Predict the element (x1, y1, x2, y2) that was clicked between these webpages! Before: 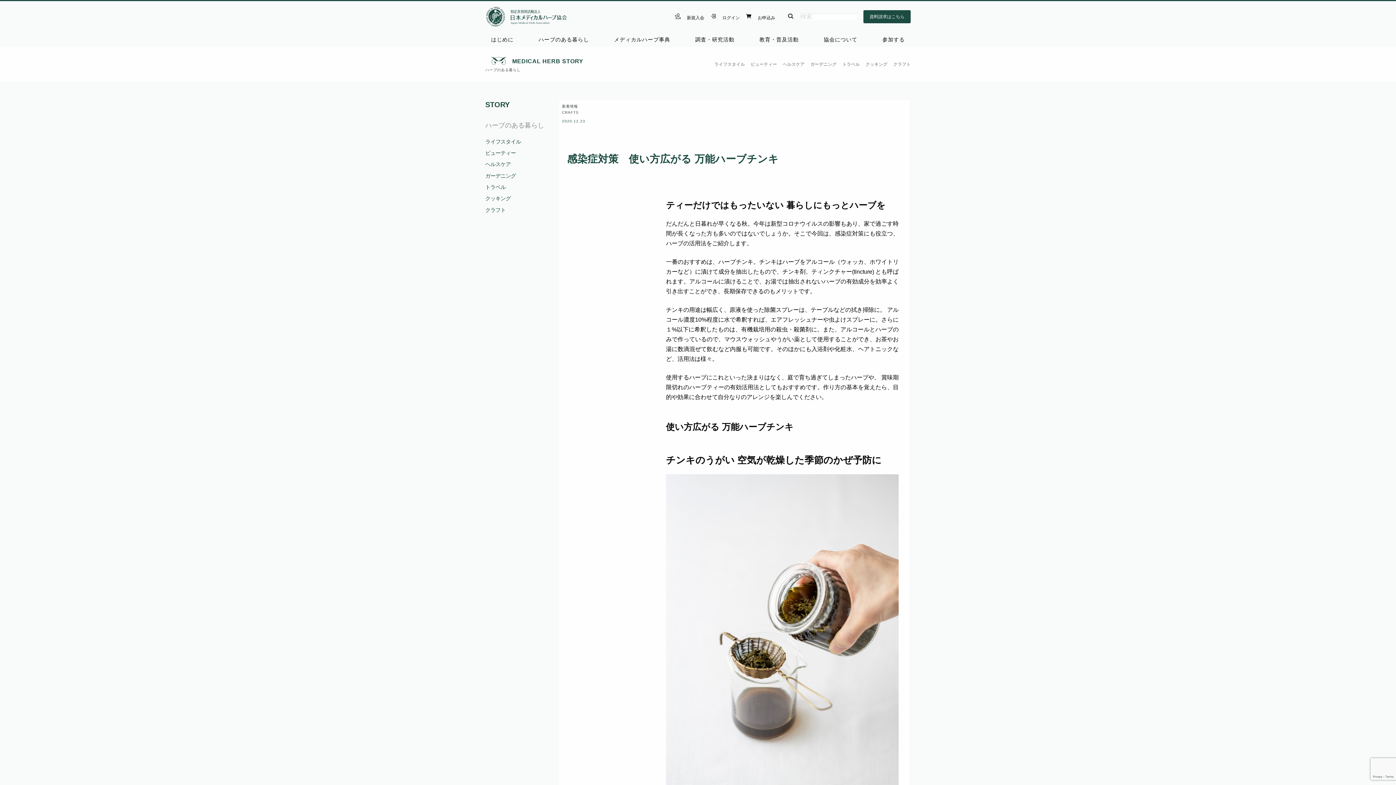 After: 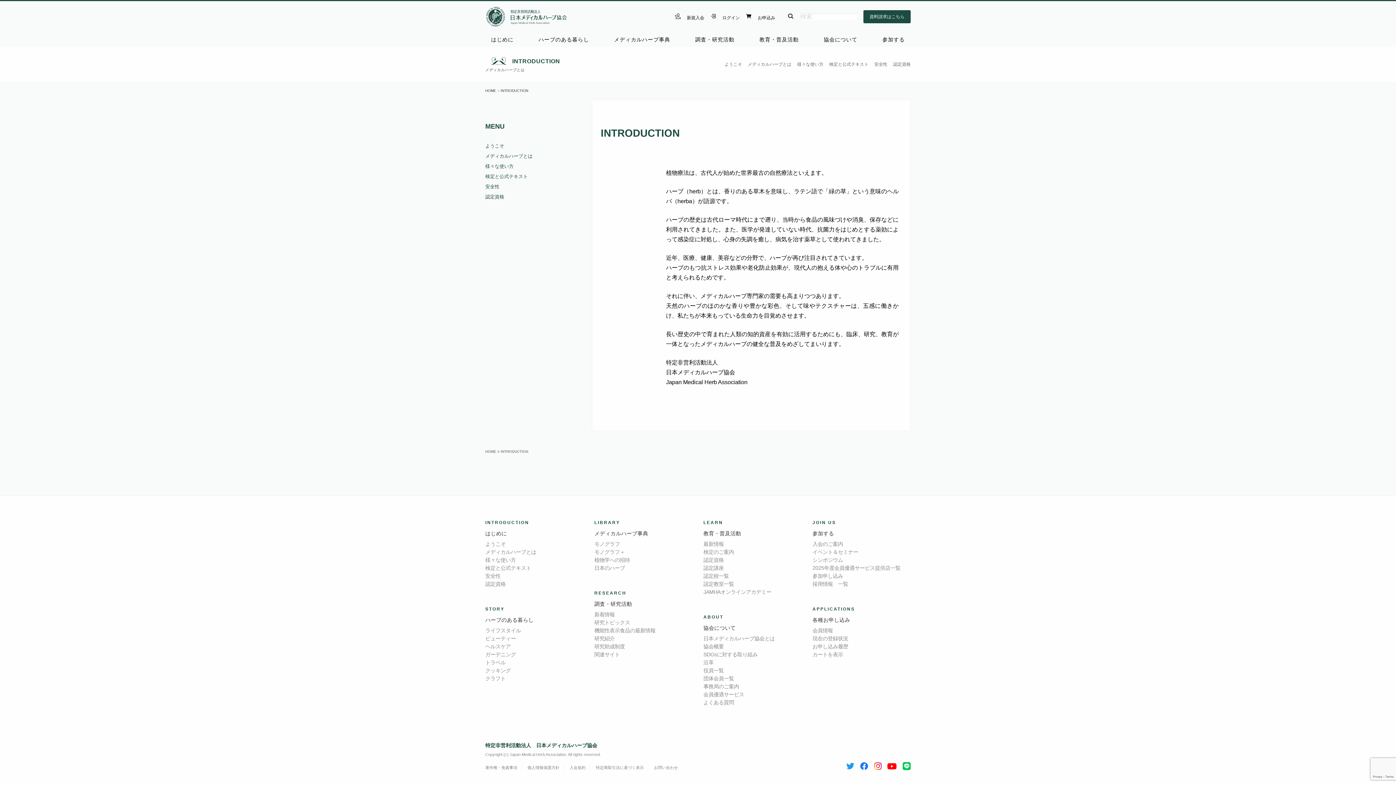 Action: bbox: (485, 32, 519, 46) label: はじめに